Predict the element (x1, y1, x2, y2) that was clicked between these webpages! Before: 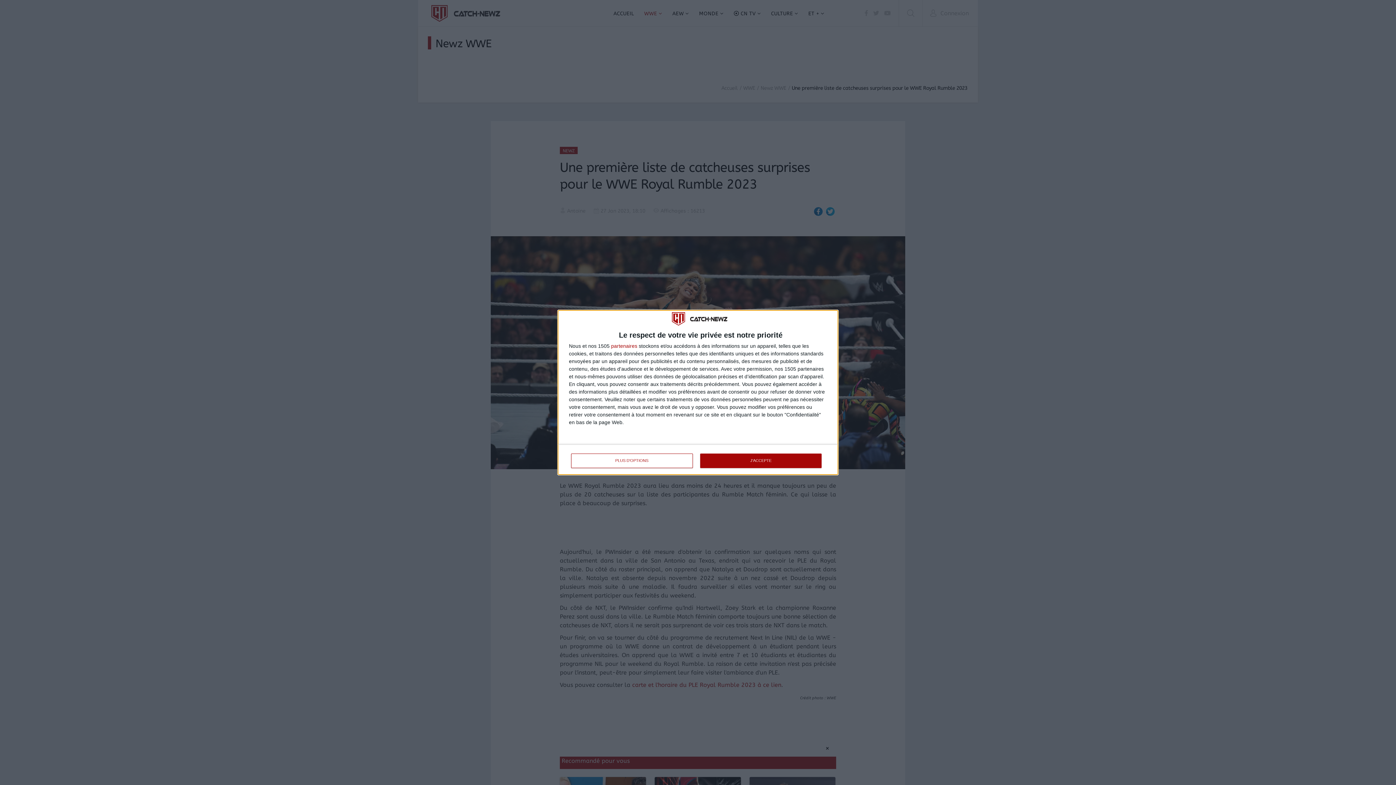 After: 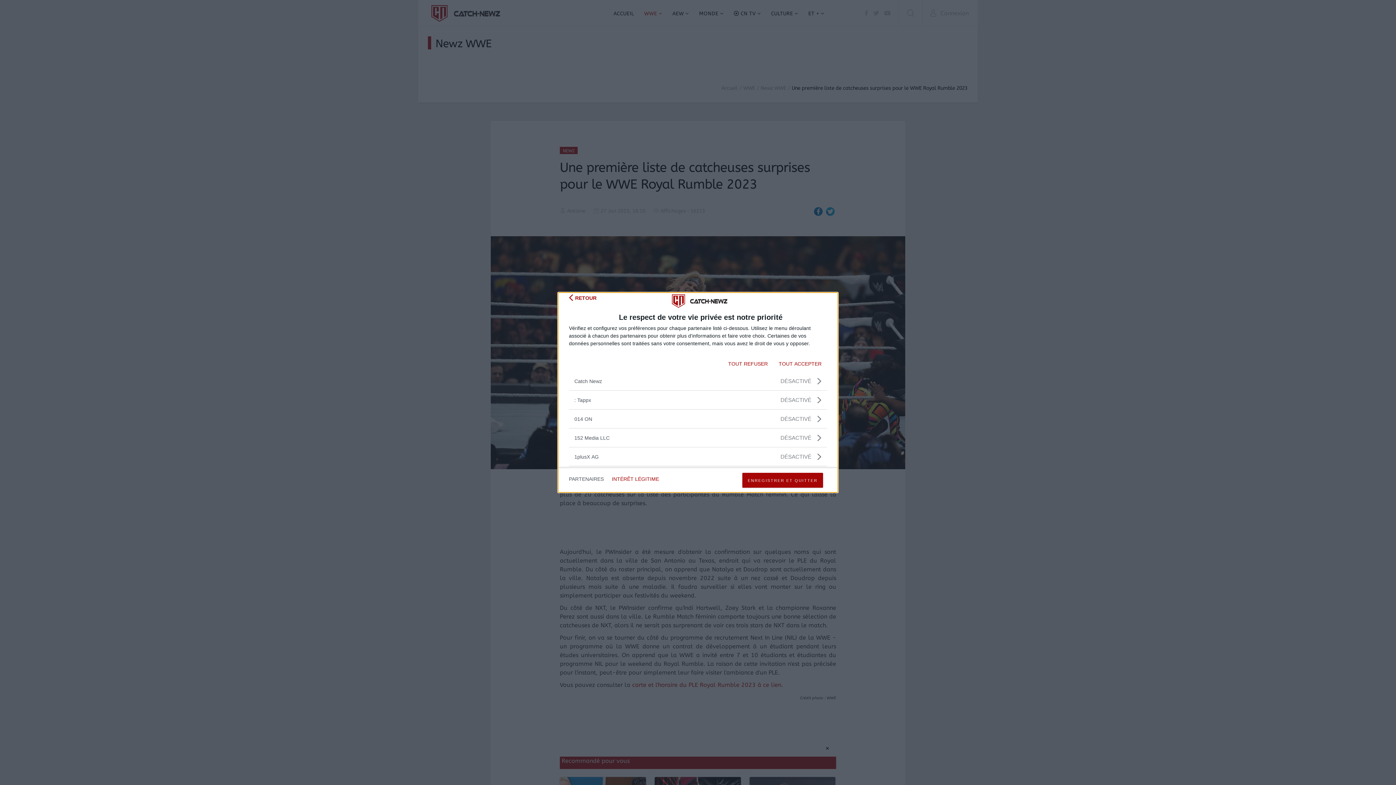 Action: label: partenaires bbox: (611, 343, 637, 348)